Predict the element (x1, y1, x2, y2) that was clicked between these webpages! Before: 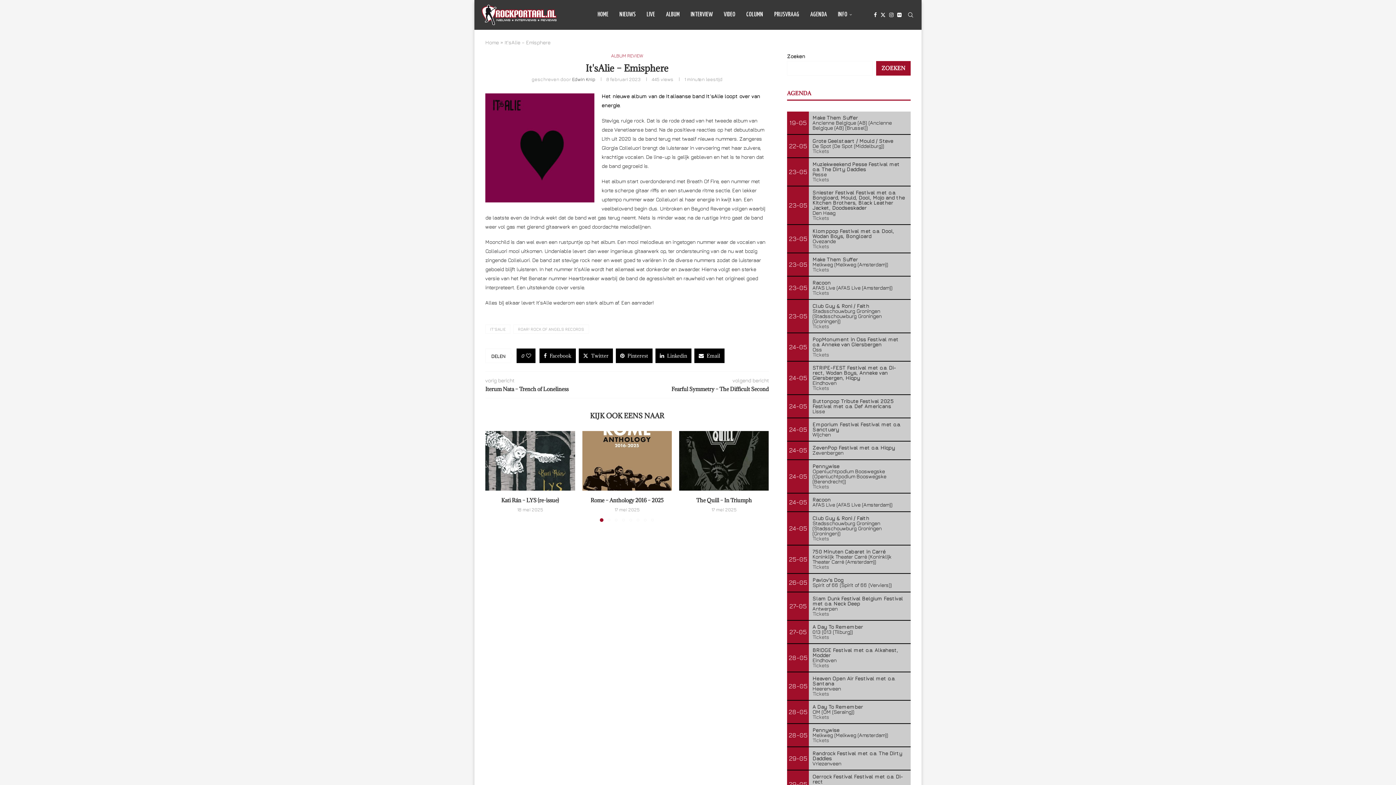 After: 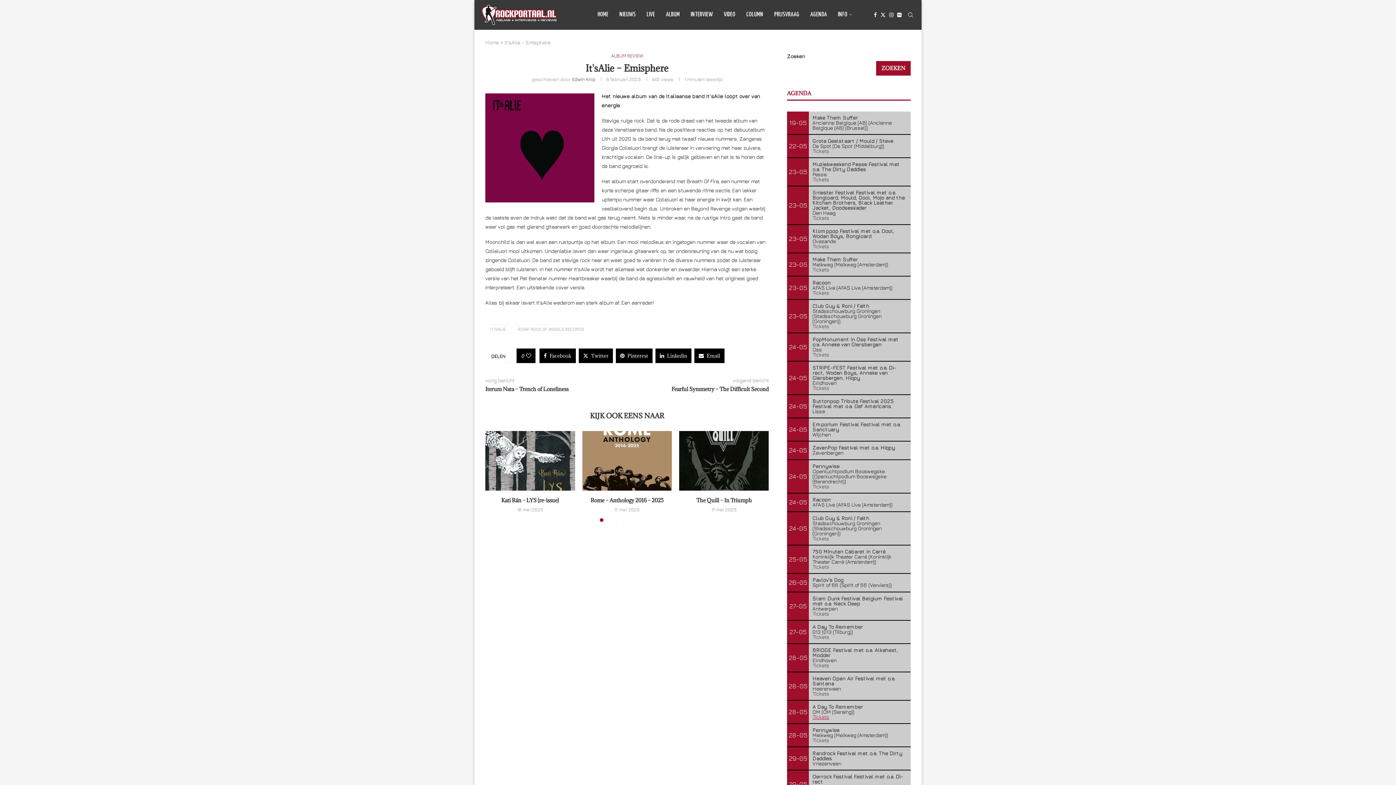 Action: label: Tickets bbox: (812, 714, 829, 720)